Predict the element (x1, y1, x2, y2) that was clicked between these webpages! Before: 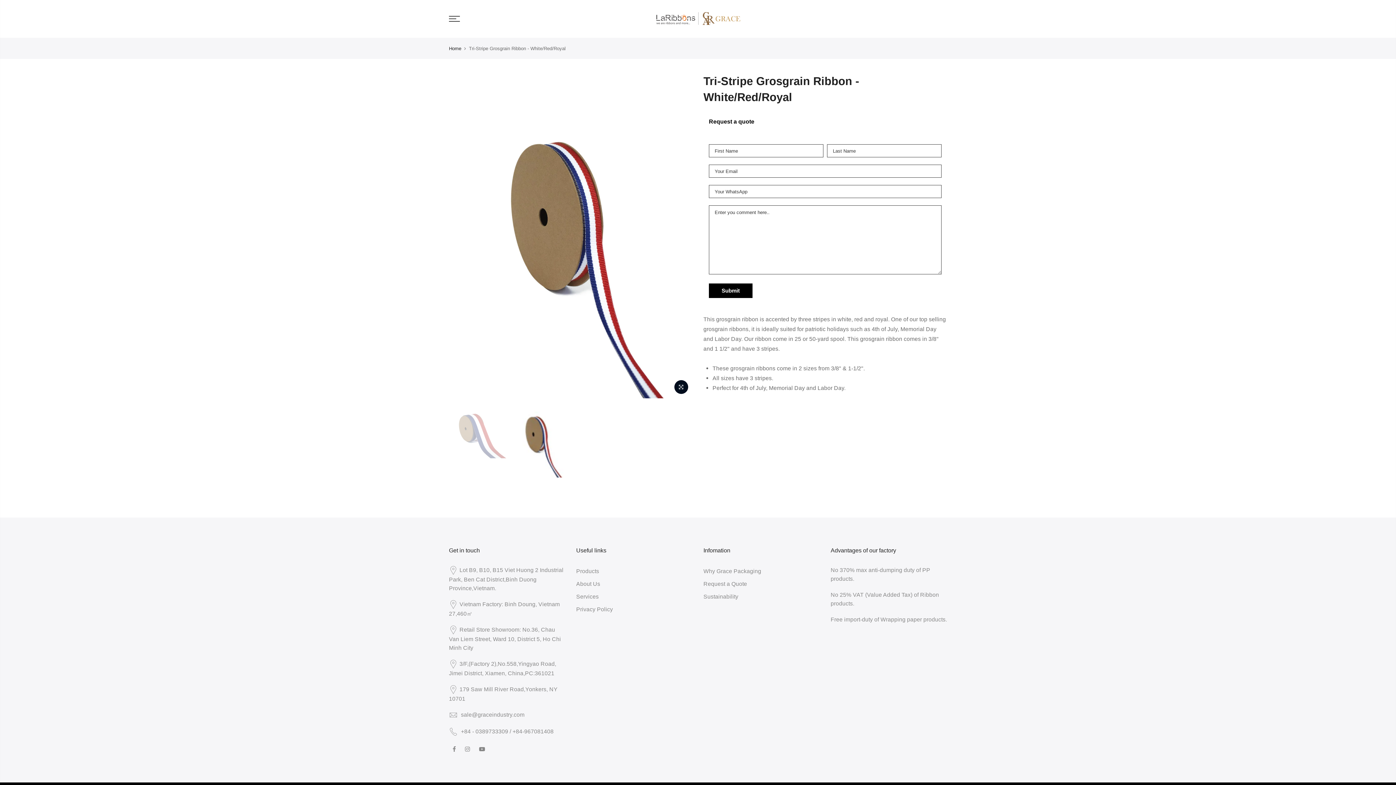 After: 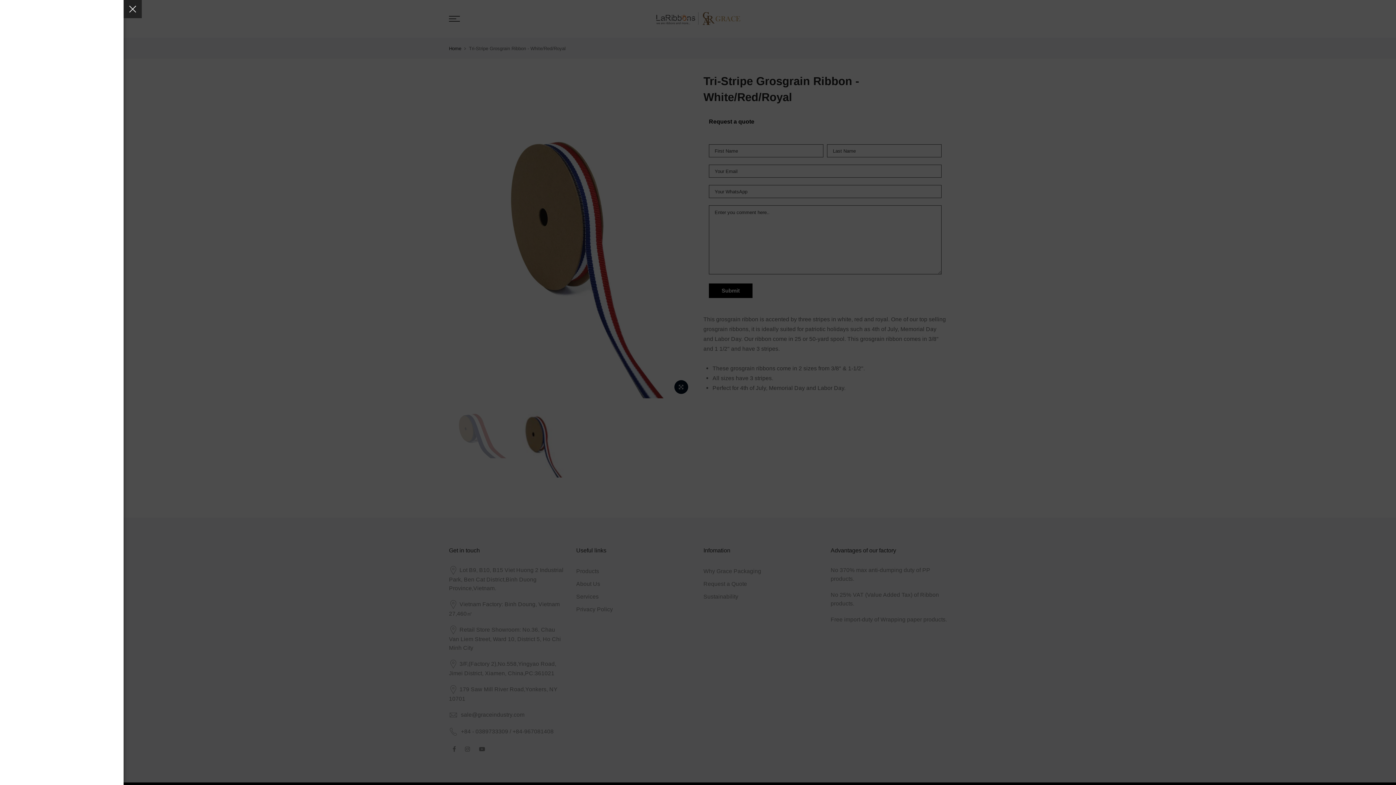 Action: bbox: (449, 16, 460, 21)